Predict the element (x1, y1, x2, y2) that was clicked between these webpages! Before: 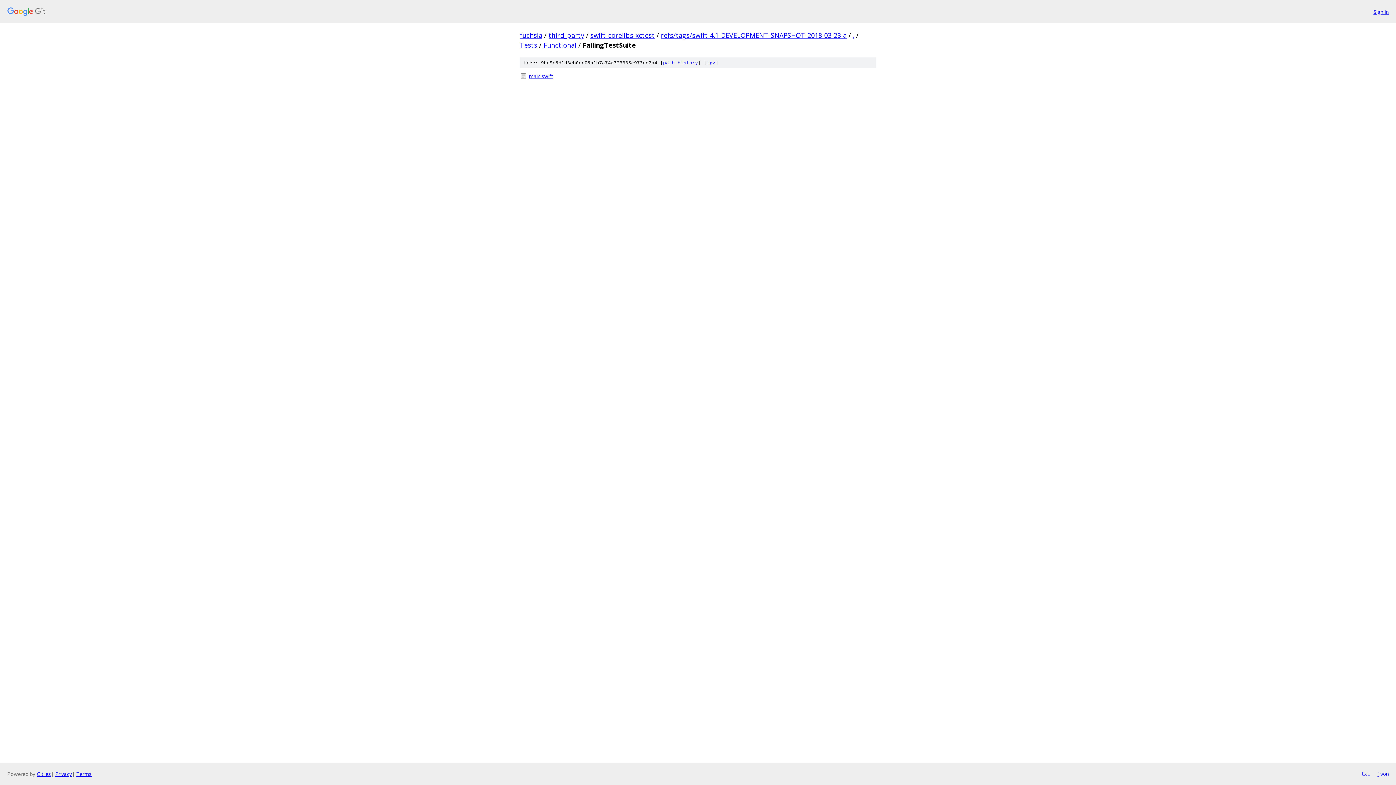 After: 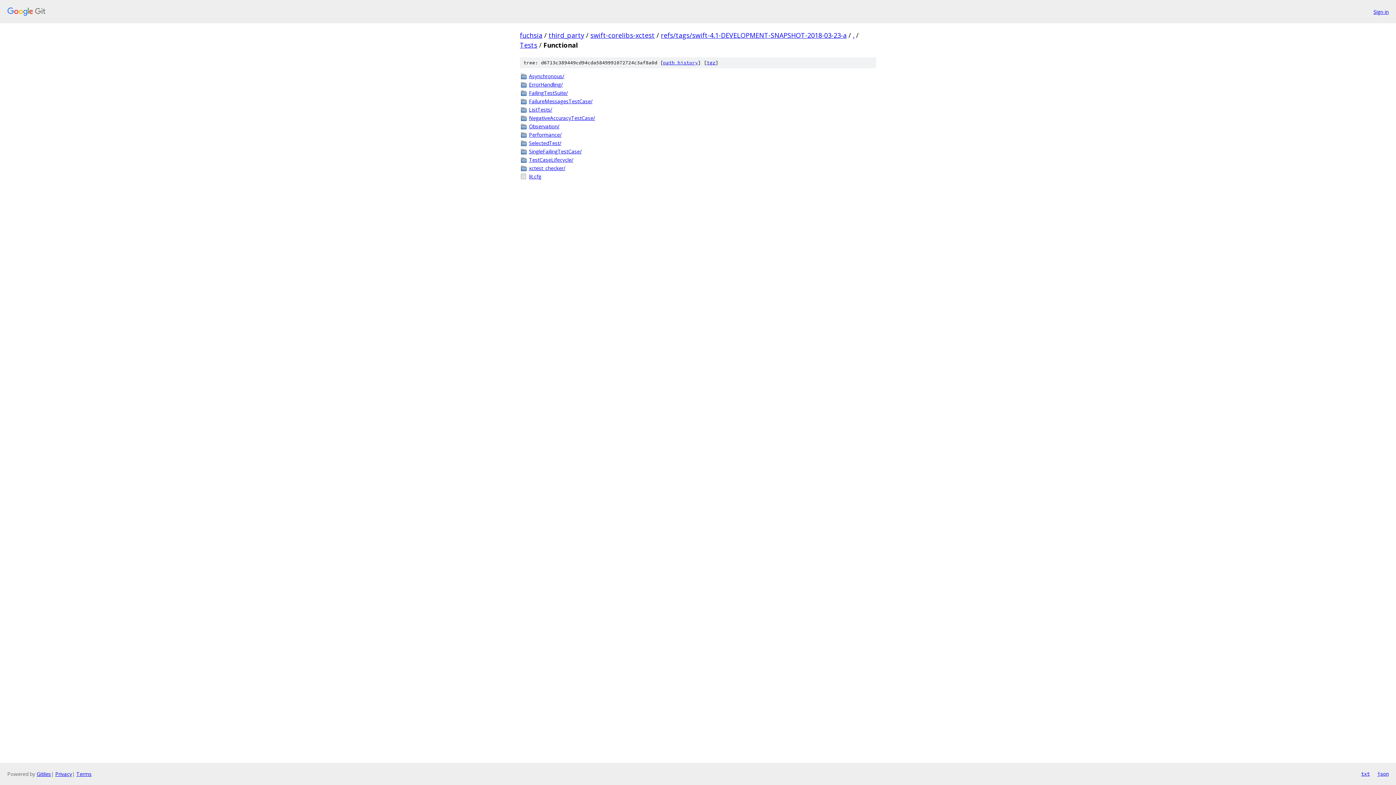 Action: bbox: (543, 40, 576, 49) label: Functional